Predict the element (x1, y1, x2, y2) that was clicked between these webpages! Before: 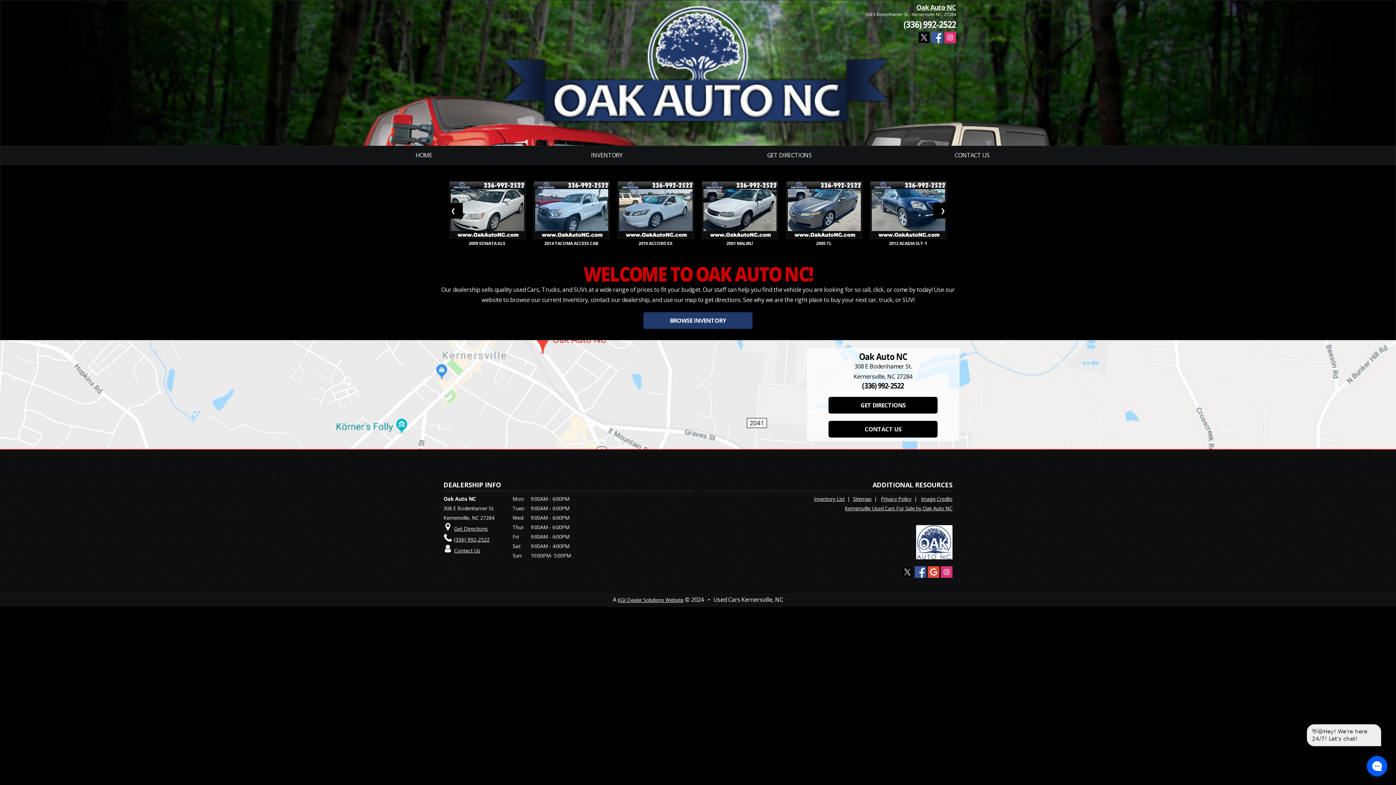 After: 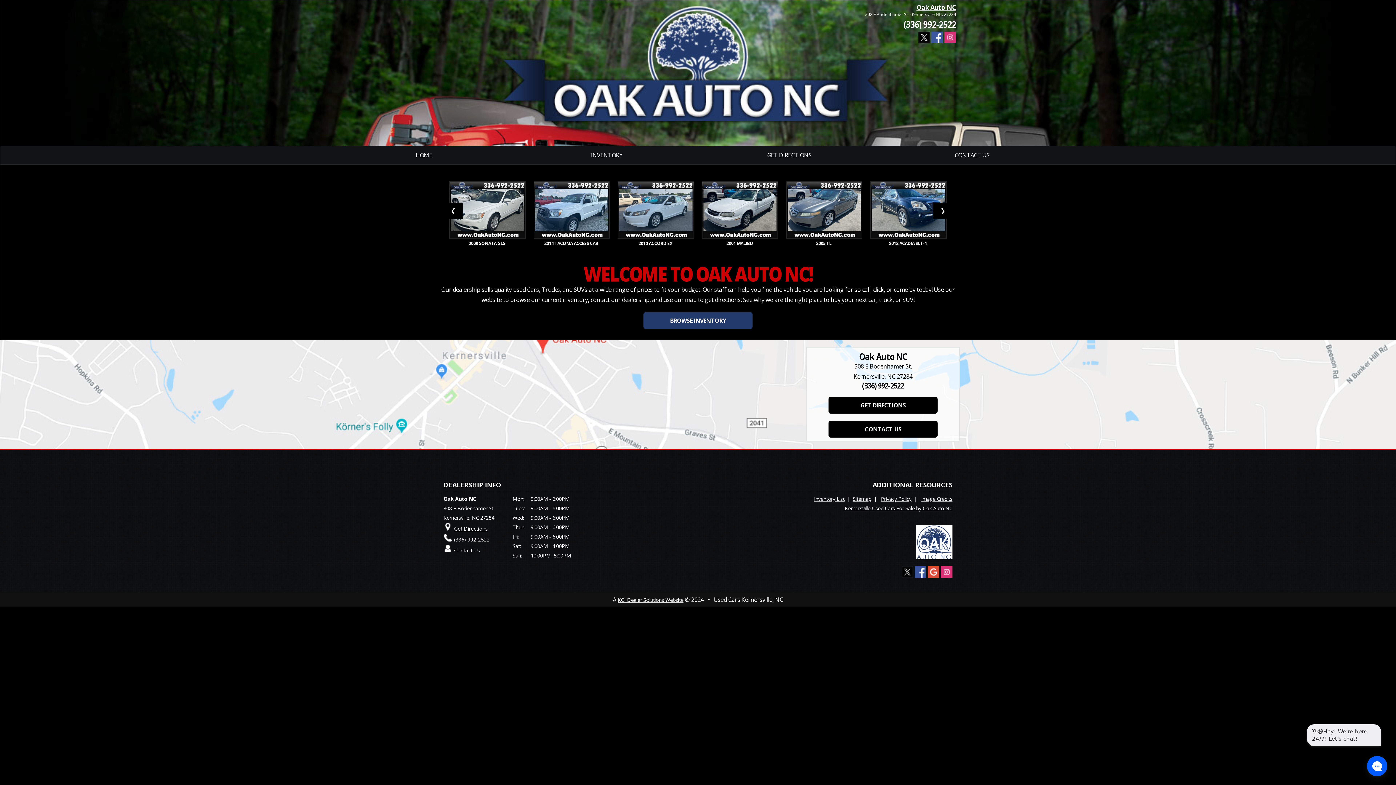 Action: bbox: (901, 566, 913, 578)